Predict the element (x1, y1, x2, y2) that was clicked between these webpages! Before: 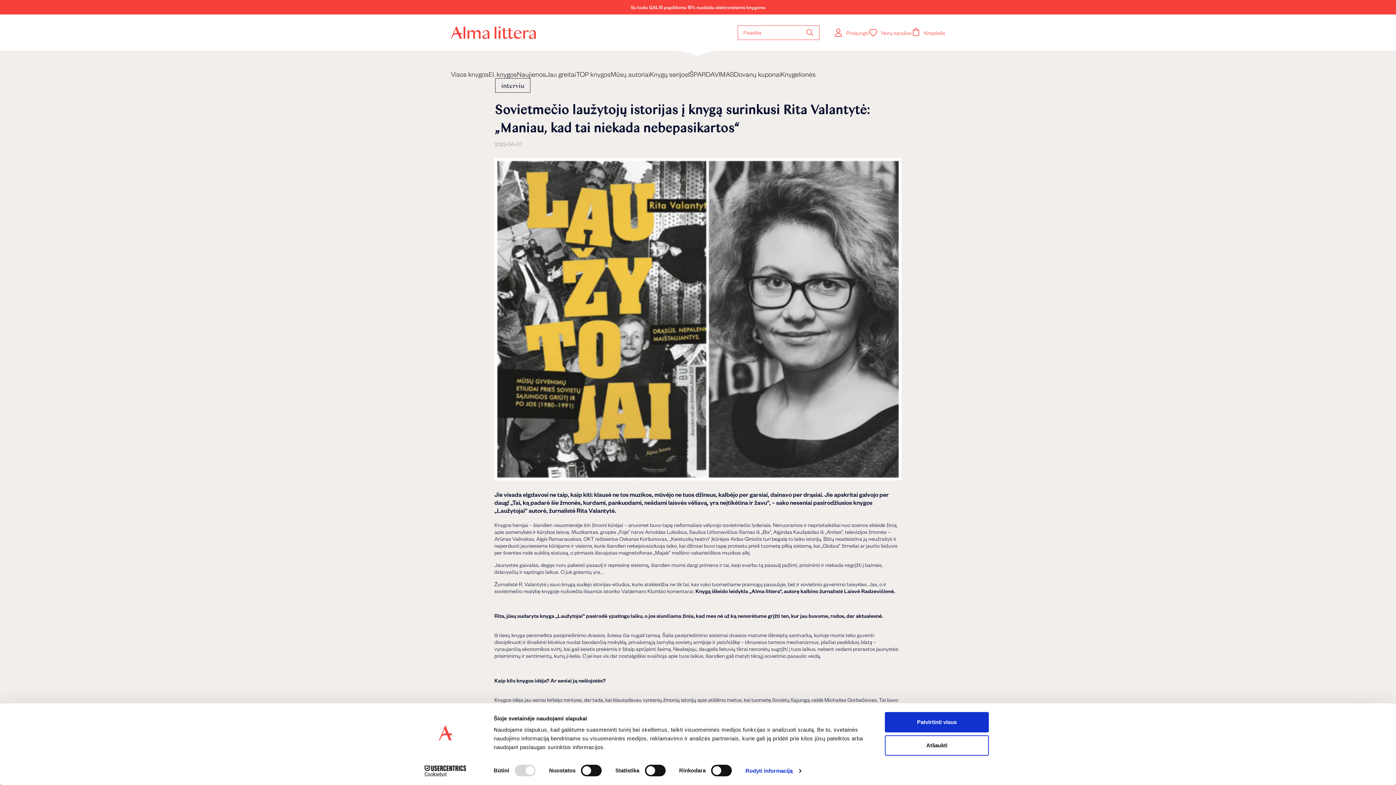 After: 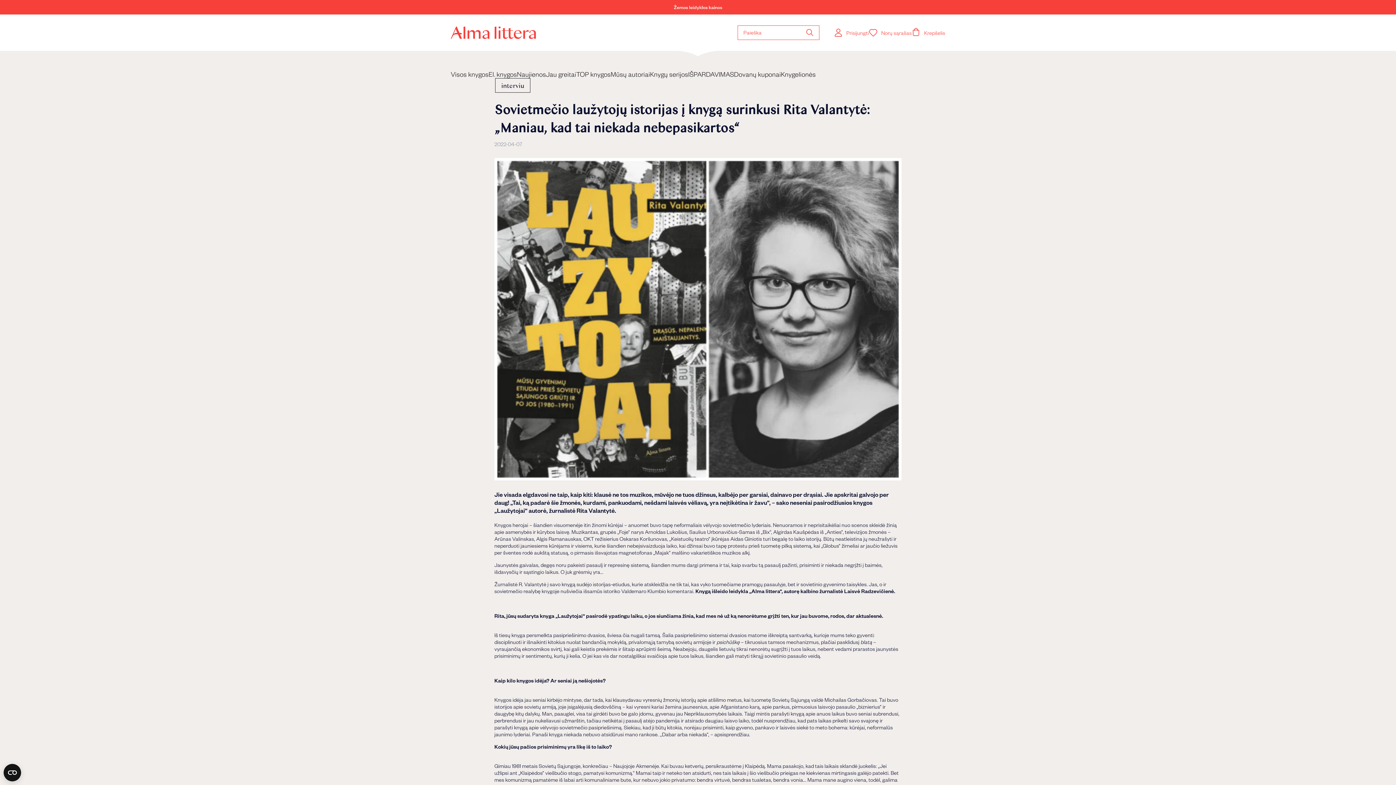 Action: label: Patvirtinti visus bbox: (885, 712, 989, 732)